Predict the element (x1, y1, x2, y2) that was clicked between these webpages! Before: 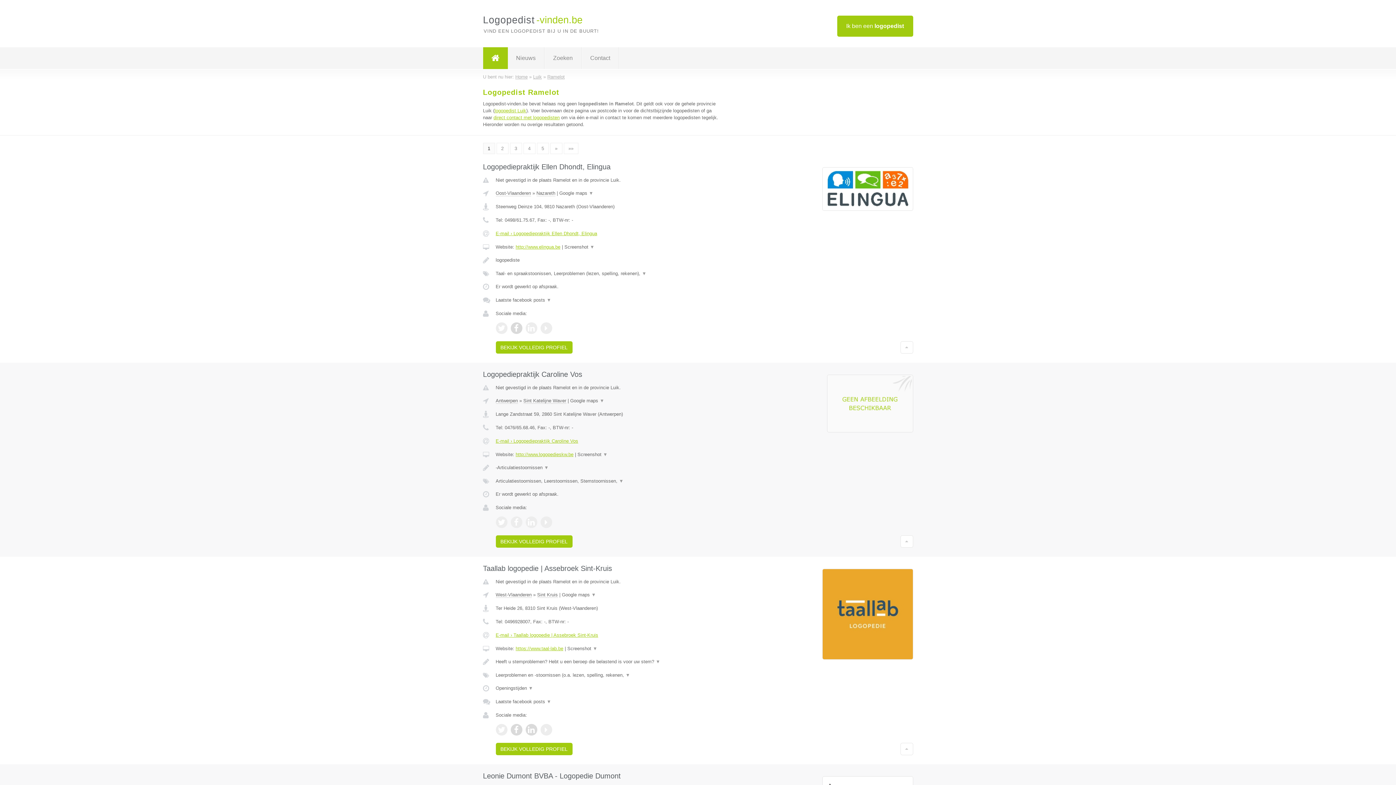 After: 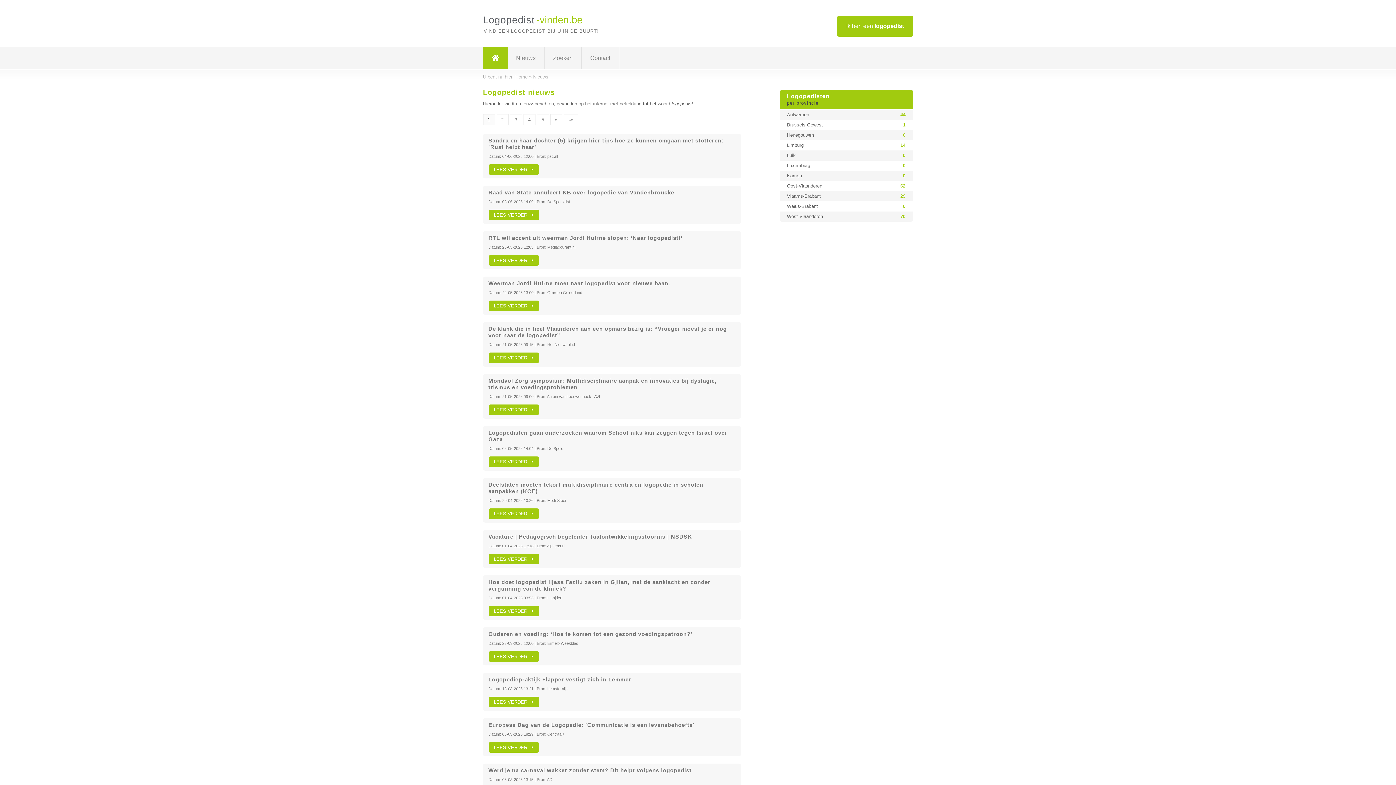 Action: label: Nieuws bbox: (507, 47, 544, 69)